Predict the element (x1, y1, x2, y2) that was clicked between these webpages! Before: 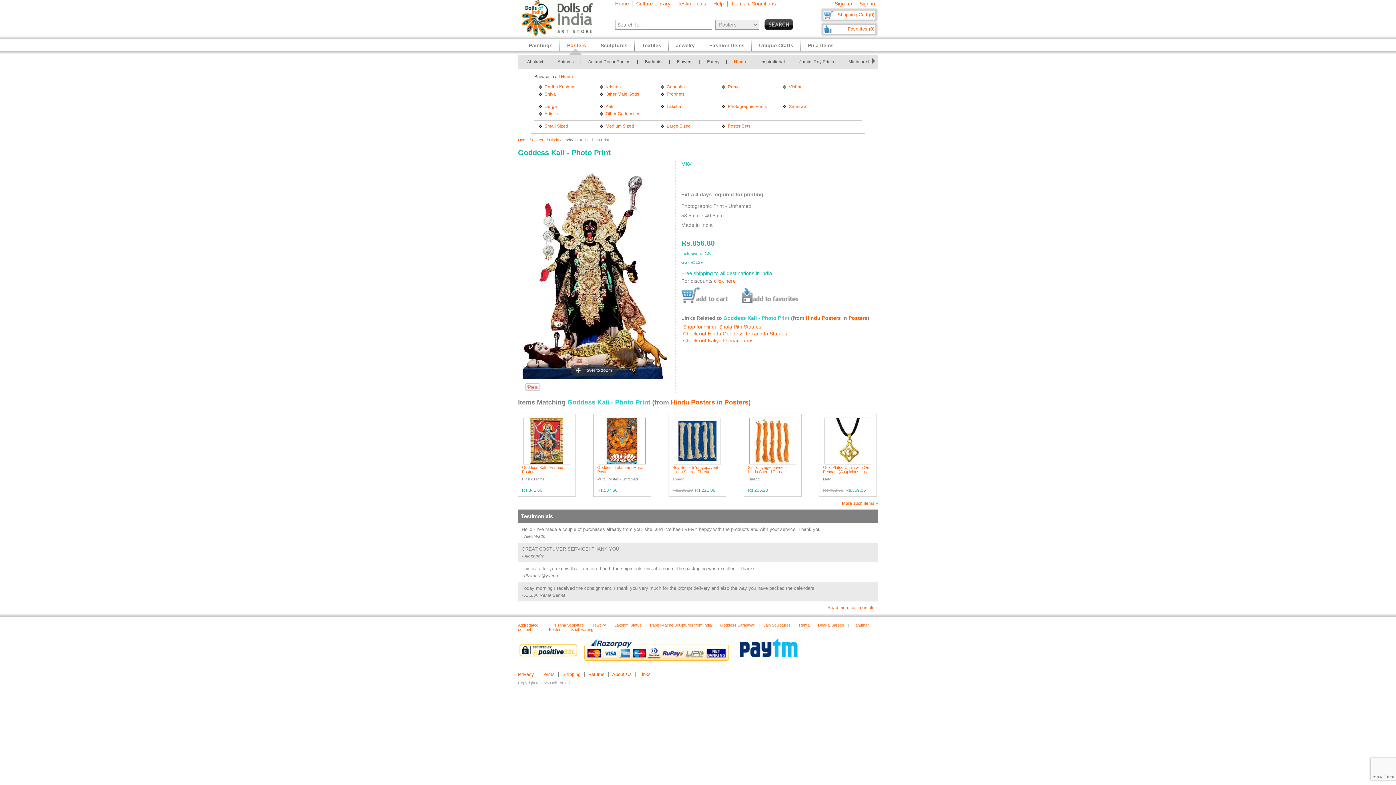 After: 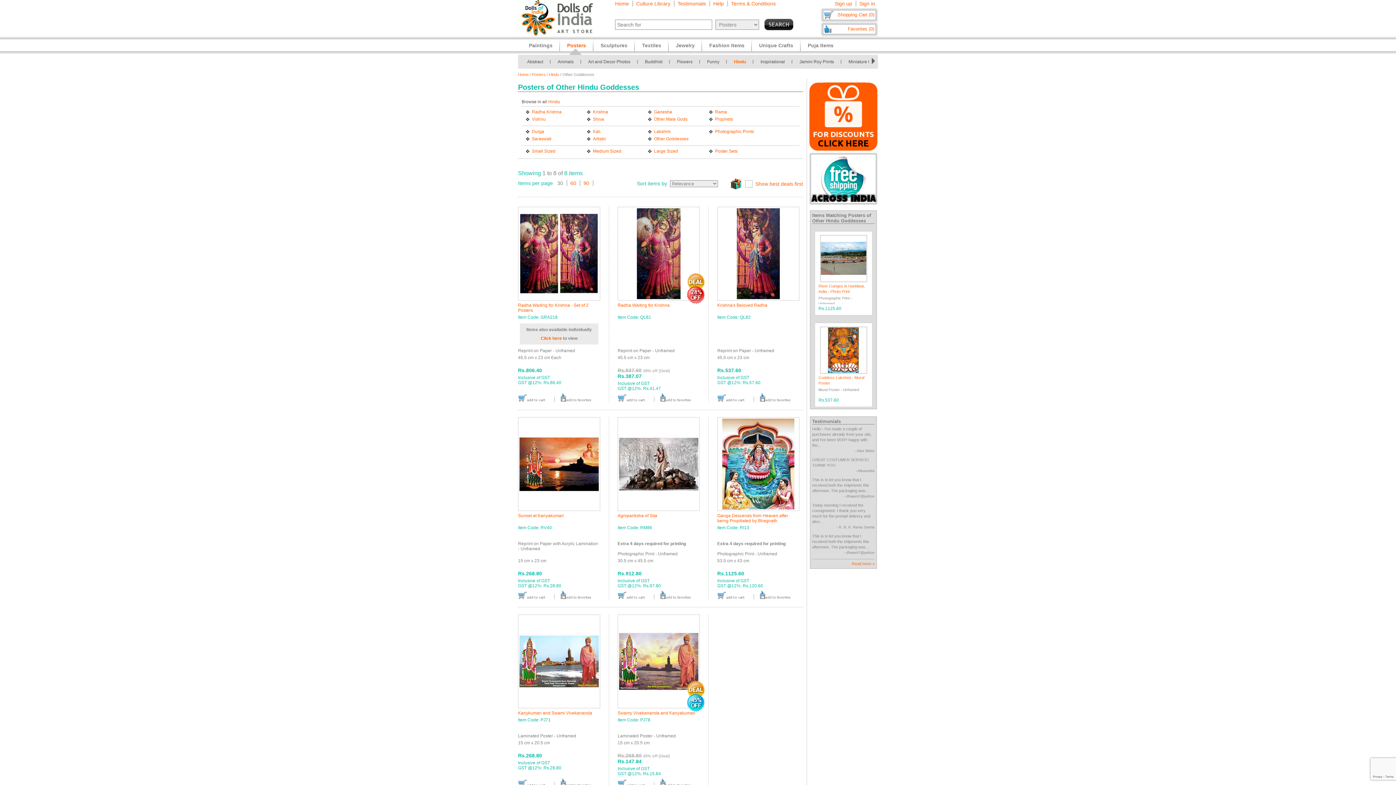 Action: bbox: (605, 111, 640, 116) label: Other Goddesses